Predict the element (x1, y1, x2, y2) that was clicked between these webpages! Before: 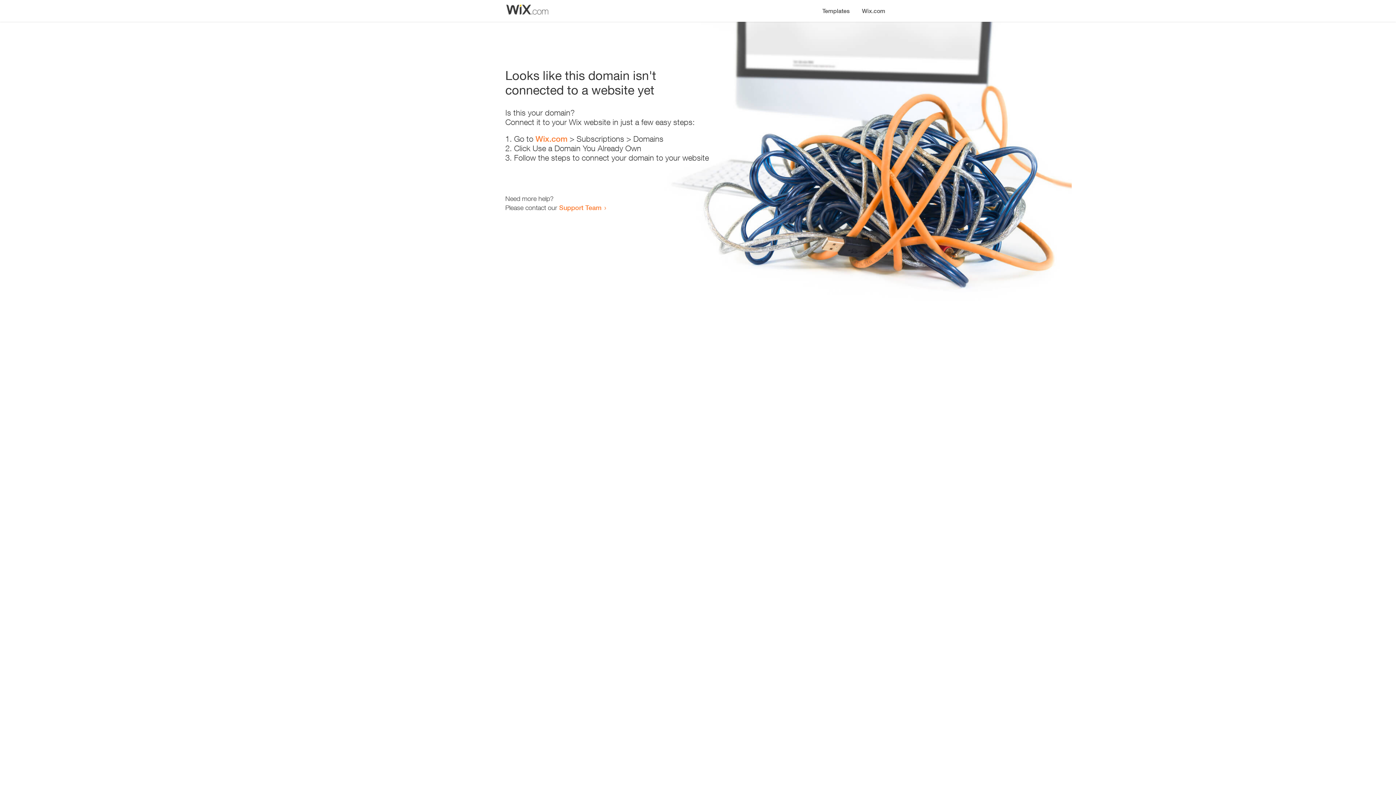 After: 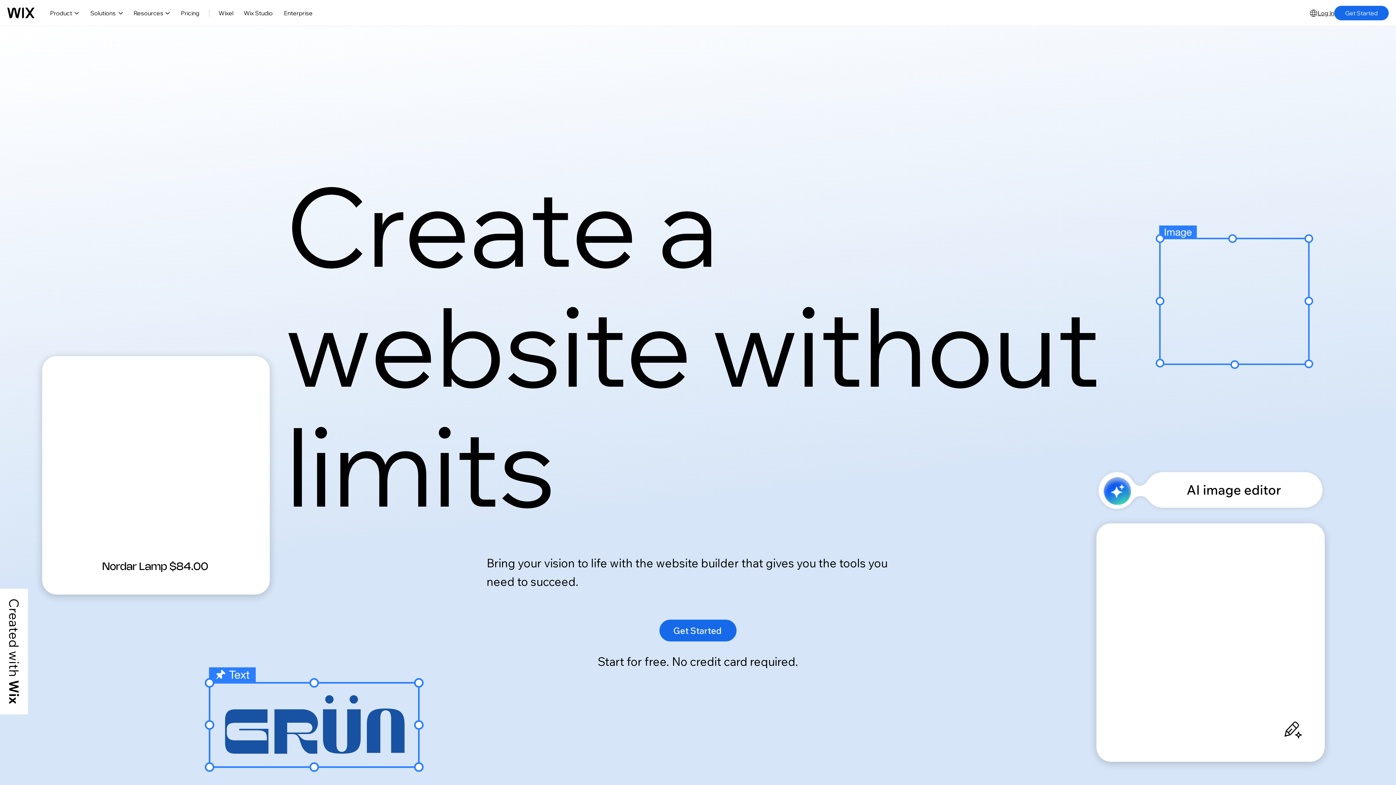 Action: bbox: (535, 134, 567, 143) label: Wix.com